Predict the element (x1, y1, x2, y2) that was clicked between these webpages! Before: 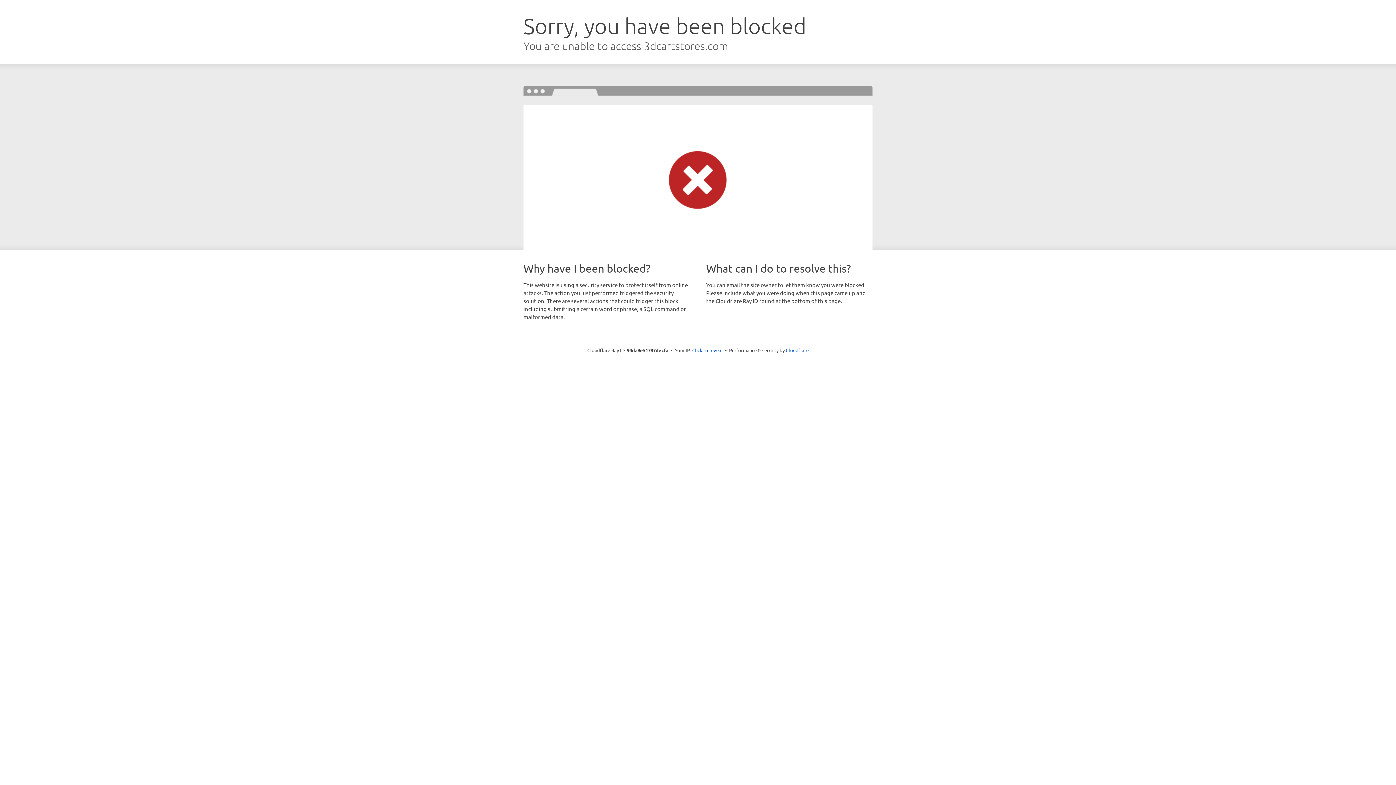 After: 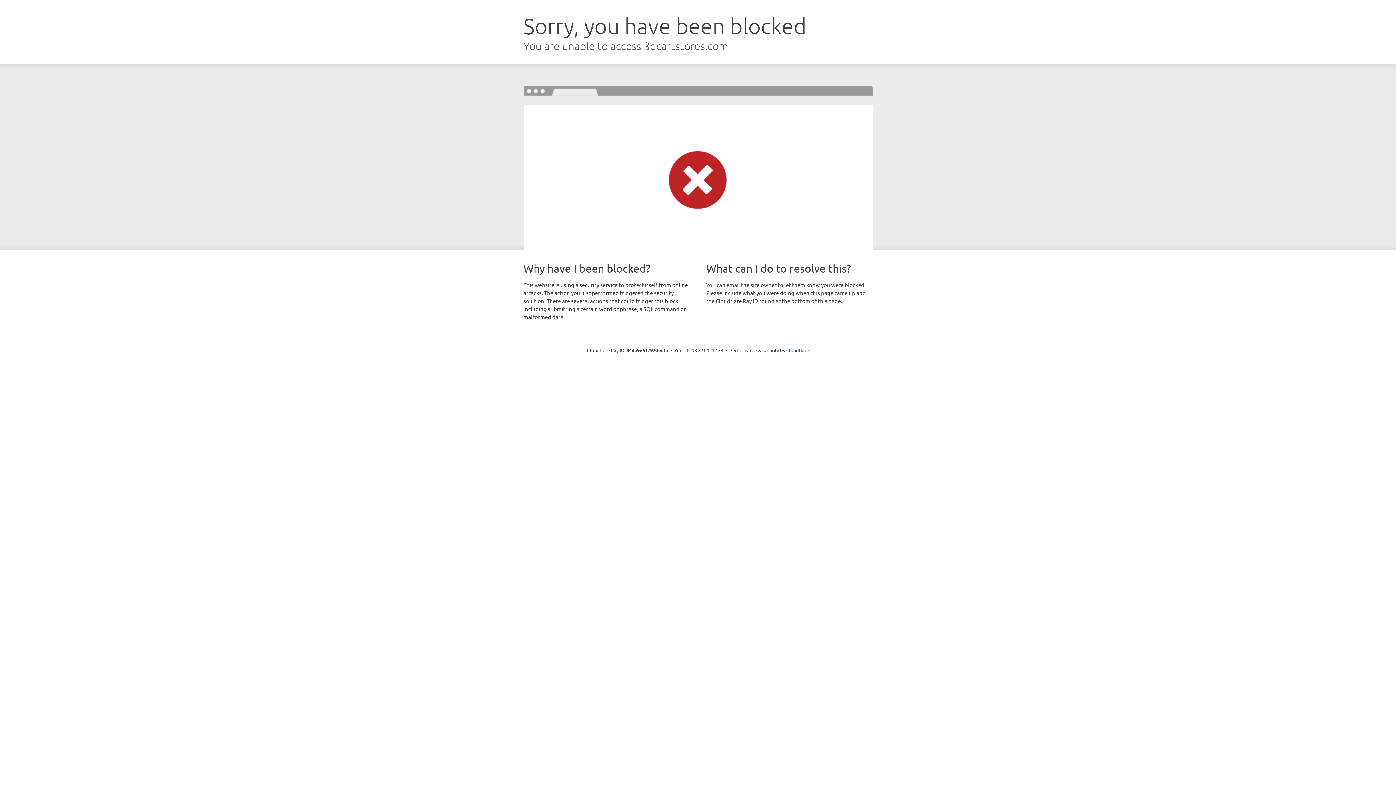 Action: label: Click to reveal bbox: (692, 346, 722, 353)